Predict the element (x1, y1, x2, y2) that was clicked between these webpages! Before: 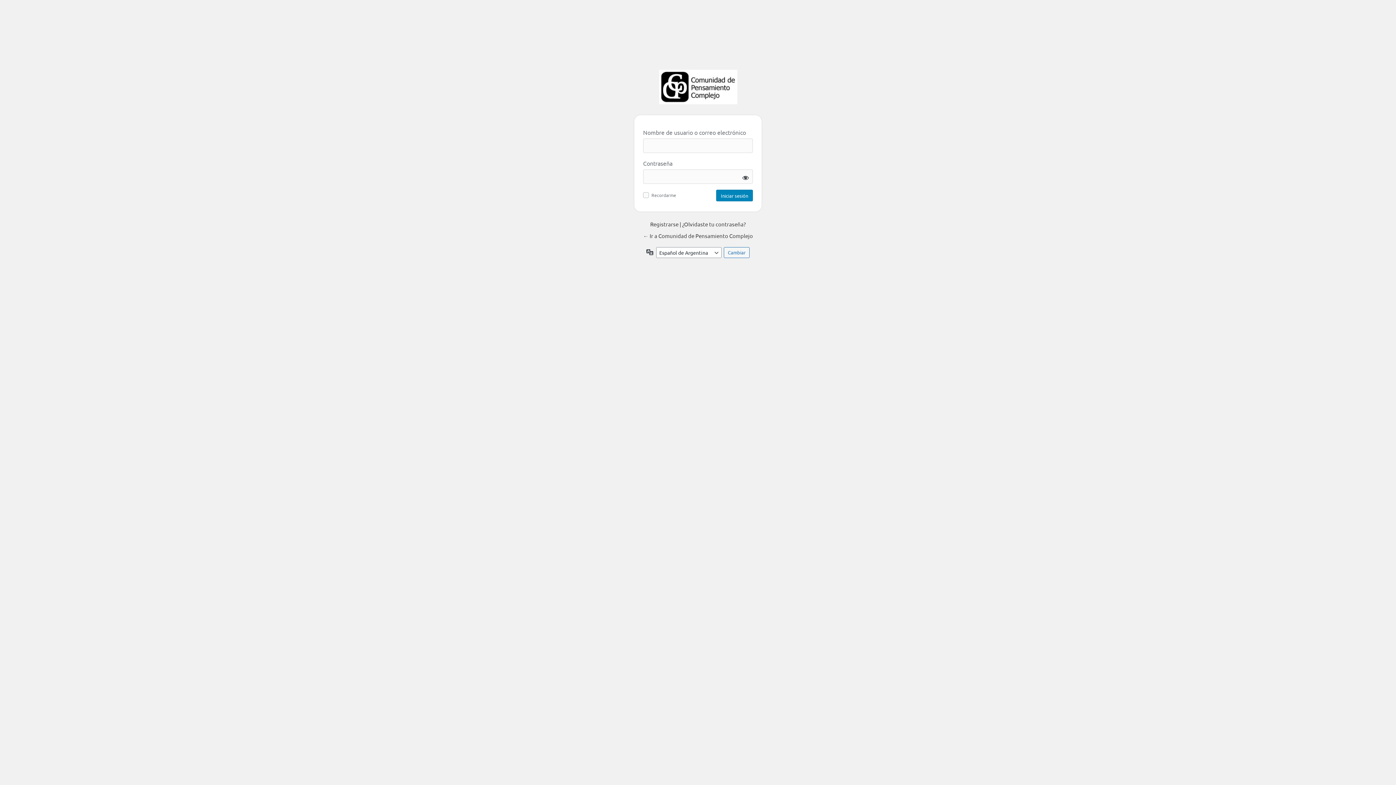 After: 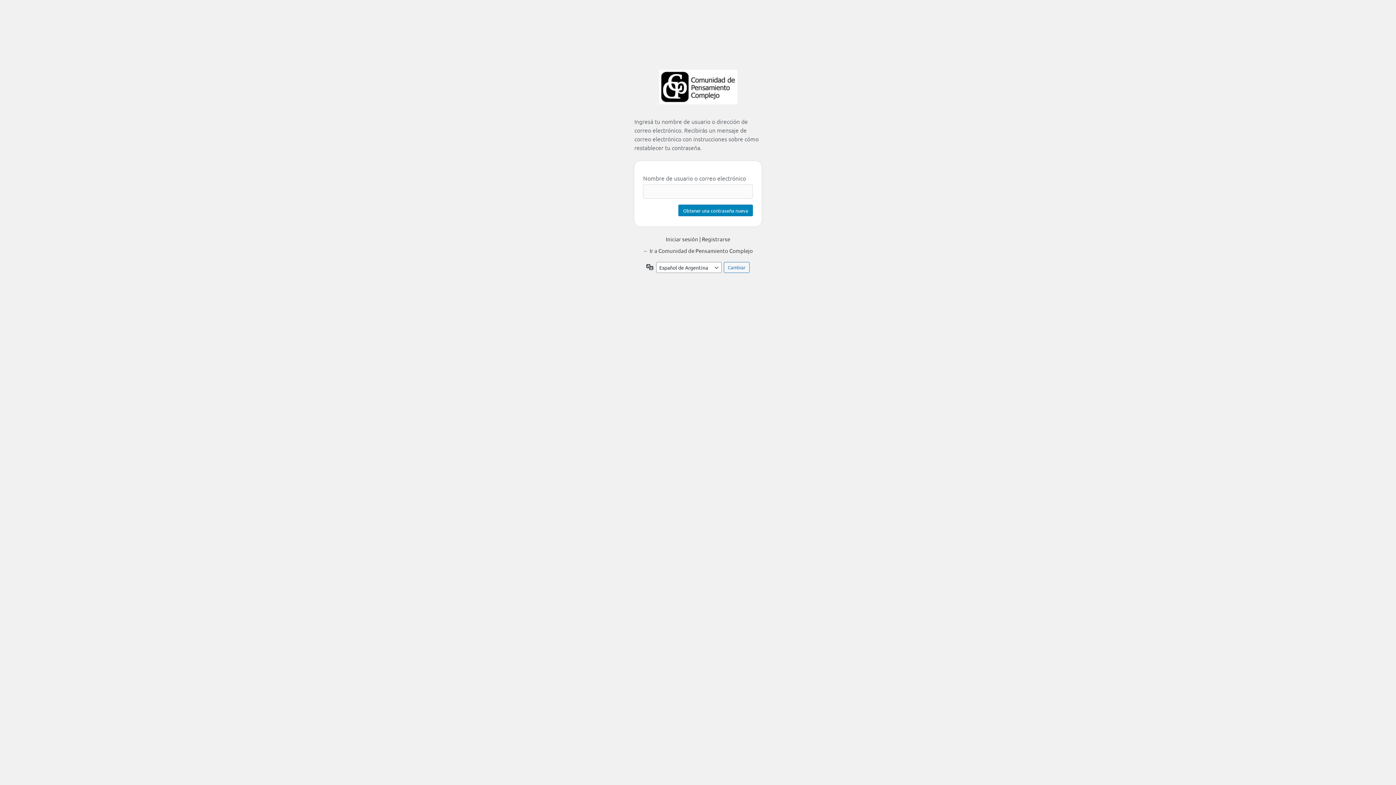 Action: label: ¿Olvidaste tu contraseña? bbox: (682, 220, 746, 227)